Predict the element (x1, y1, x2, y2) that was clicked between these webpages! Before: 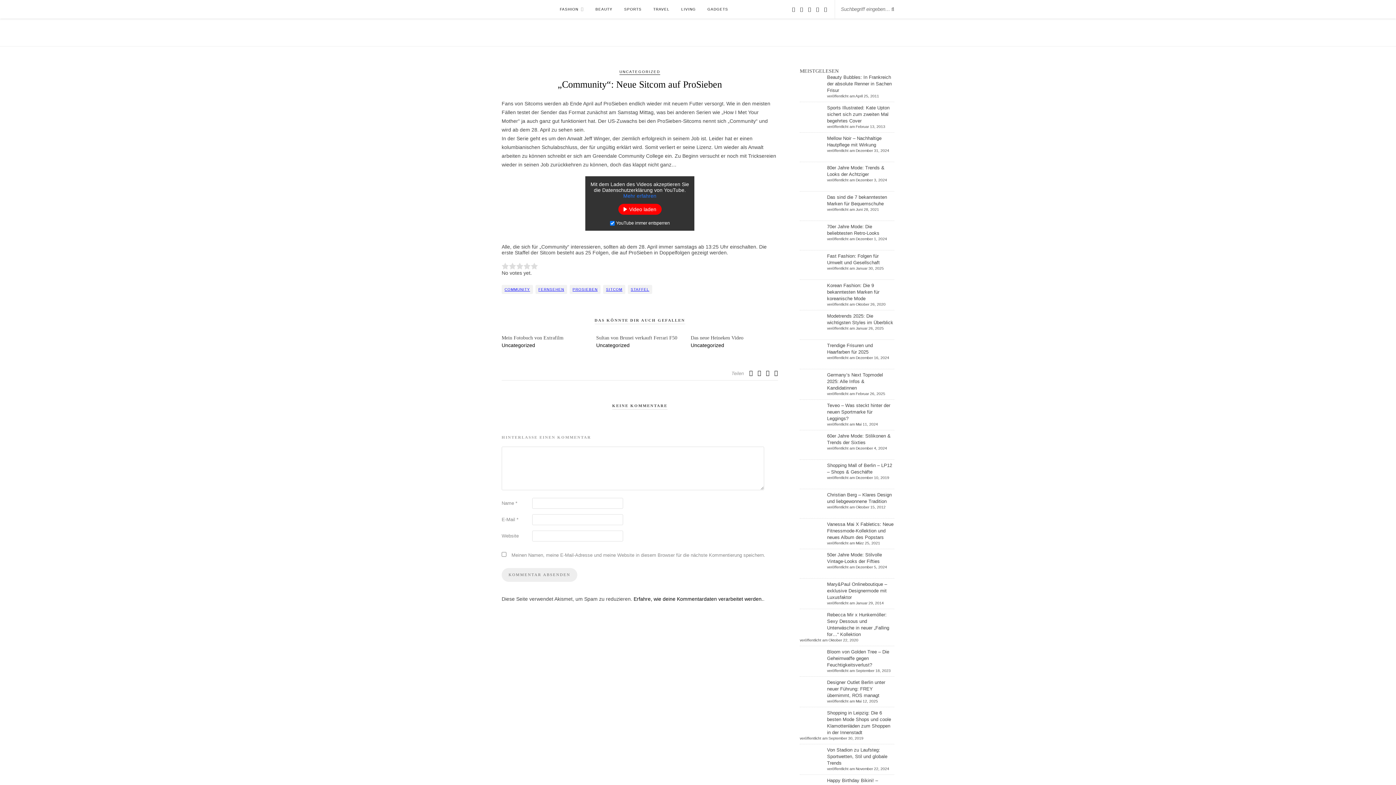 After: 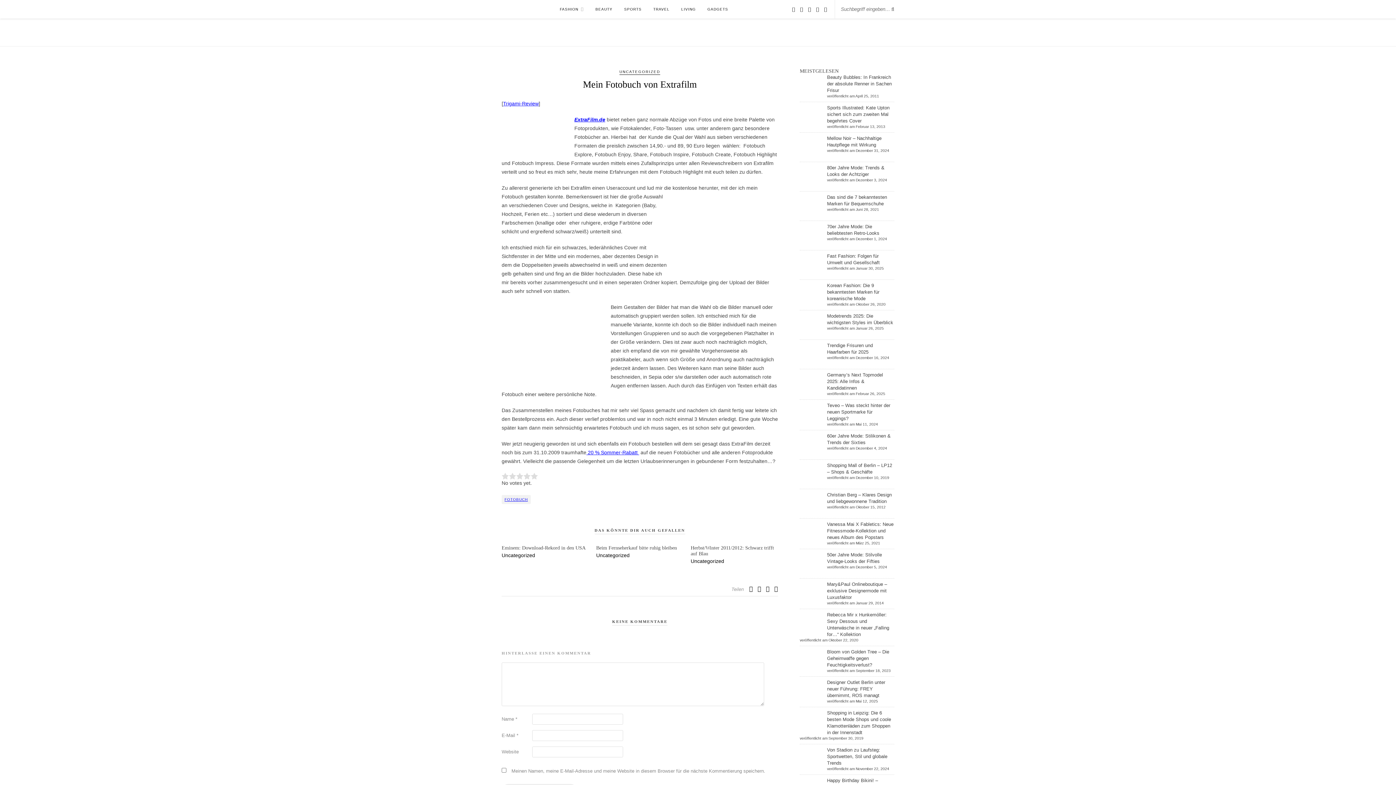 Action: bbox: (501, 335, 563, 340) label: Mein Fotobuch von Extrafilm